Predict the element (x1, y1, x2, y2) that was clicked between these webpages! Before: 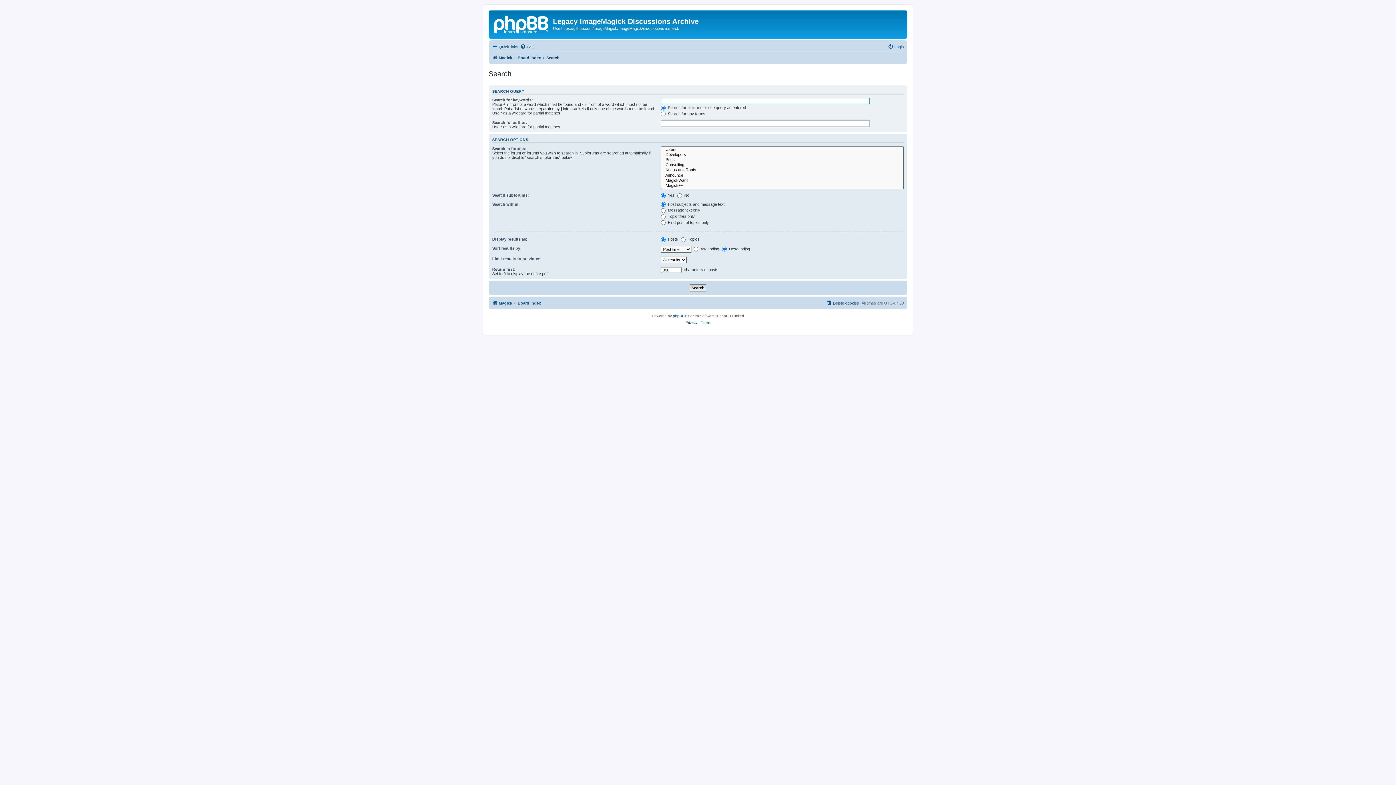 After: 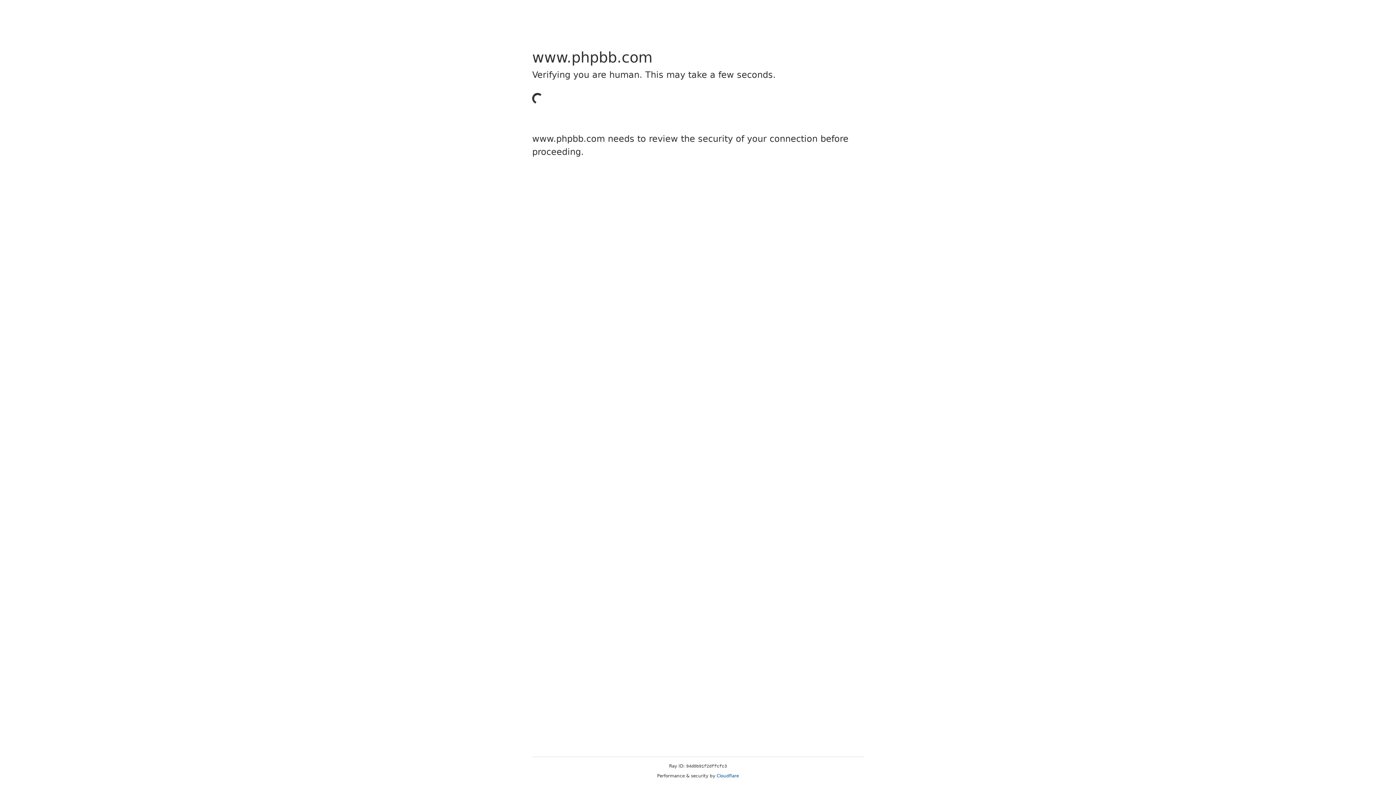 Action: label: phpBB bbox: (673, 313, 684, 319)